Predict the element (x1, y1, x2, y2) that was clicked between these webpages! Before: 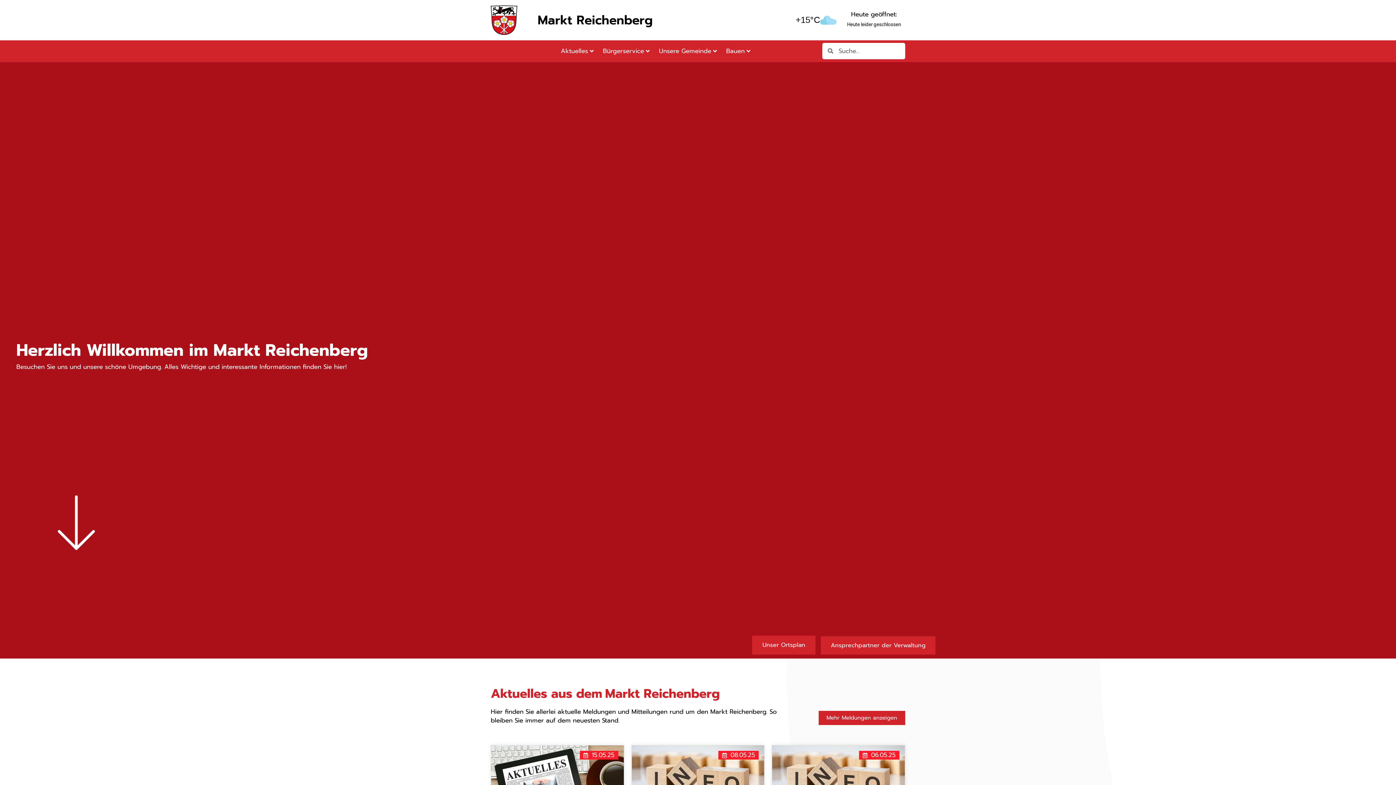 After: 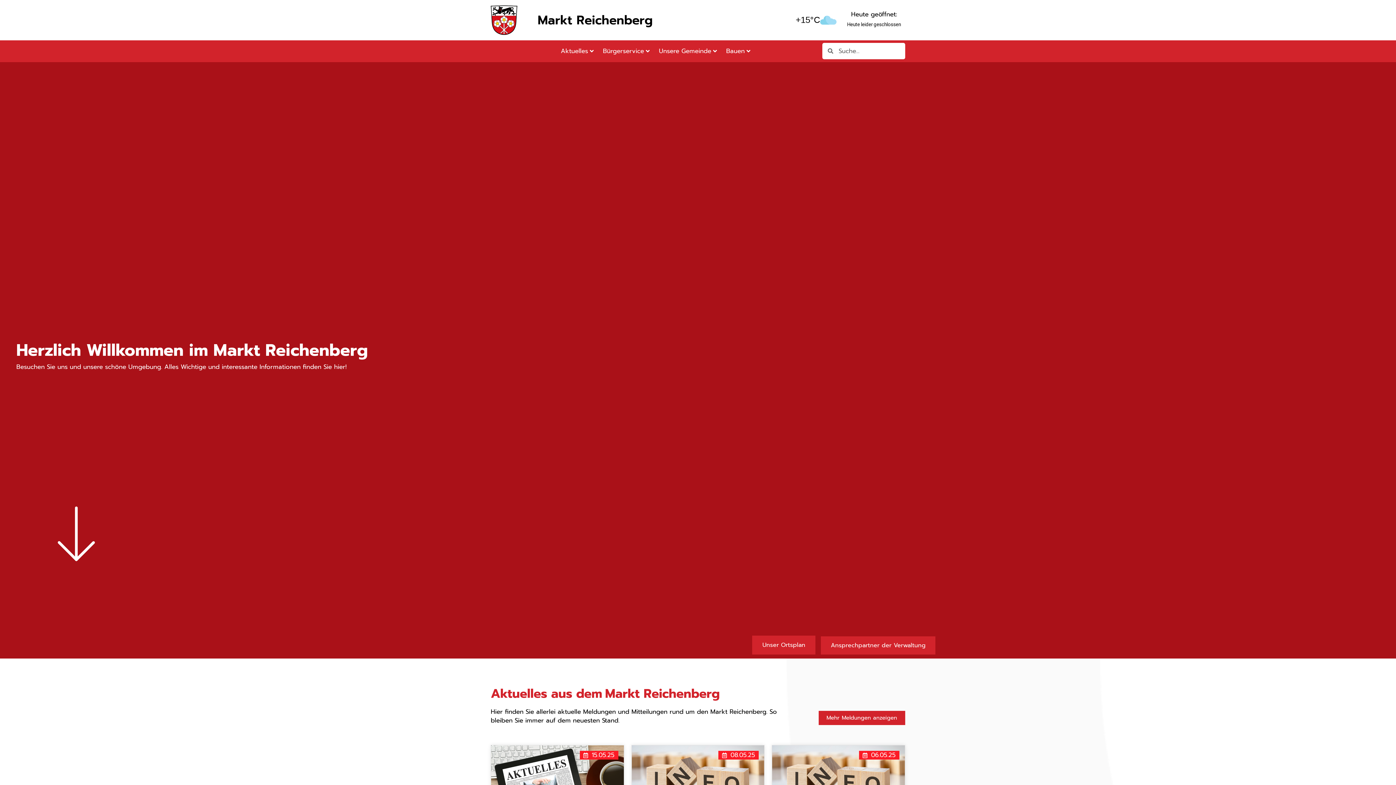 Action: label: Markt Reichenberg bbox: (537, 10, 652, 29)